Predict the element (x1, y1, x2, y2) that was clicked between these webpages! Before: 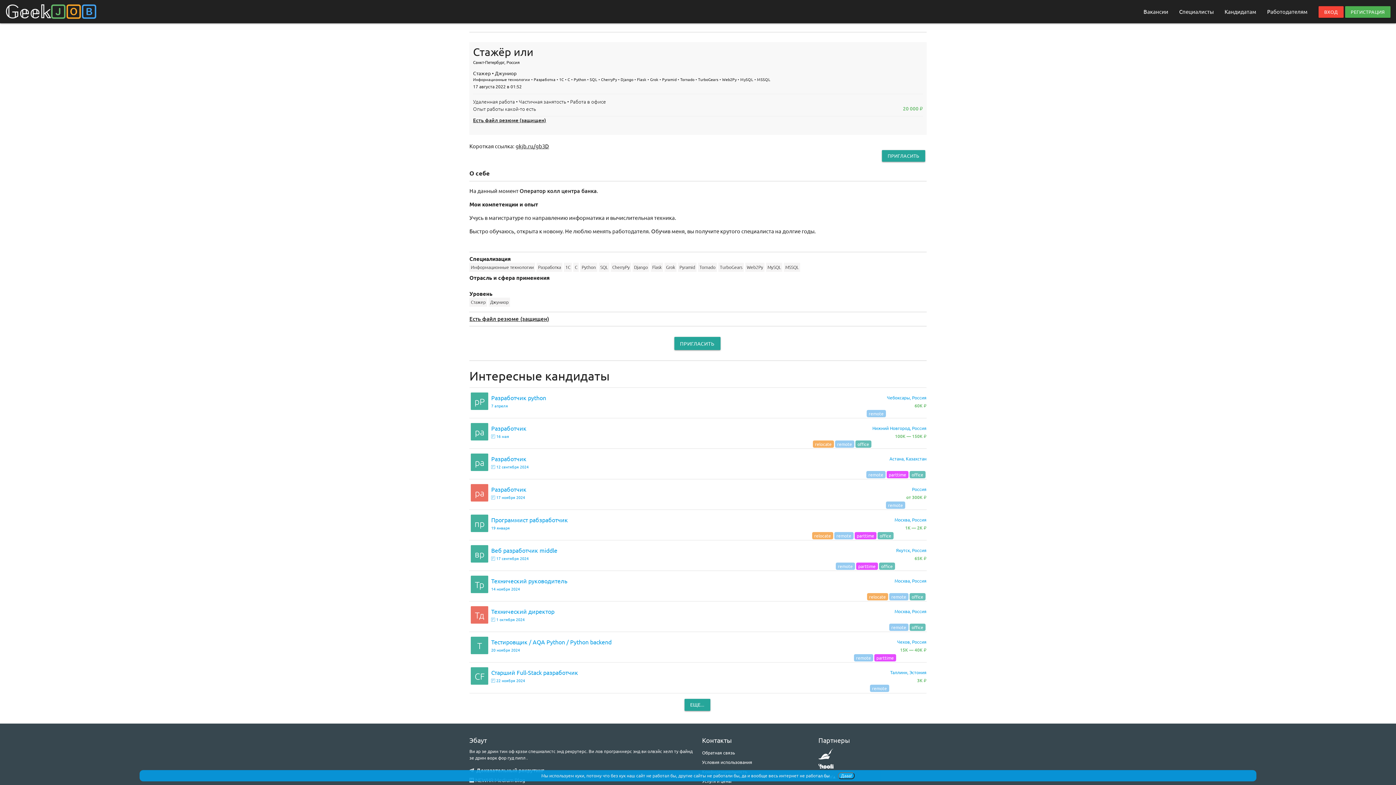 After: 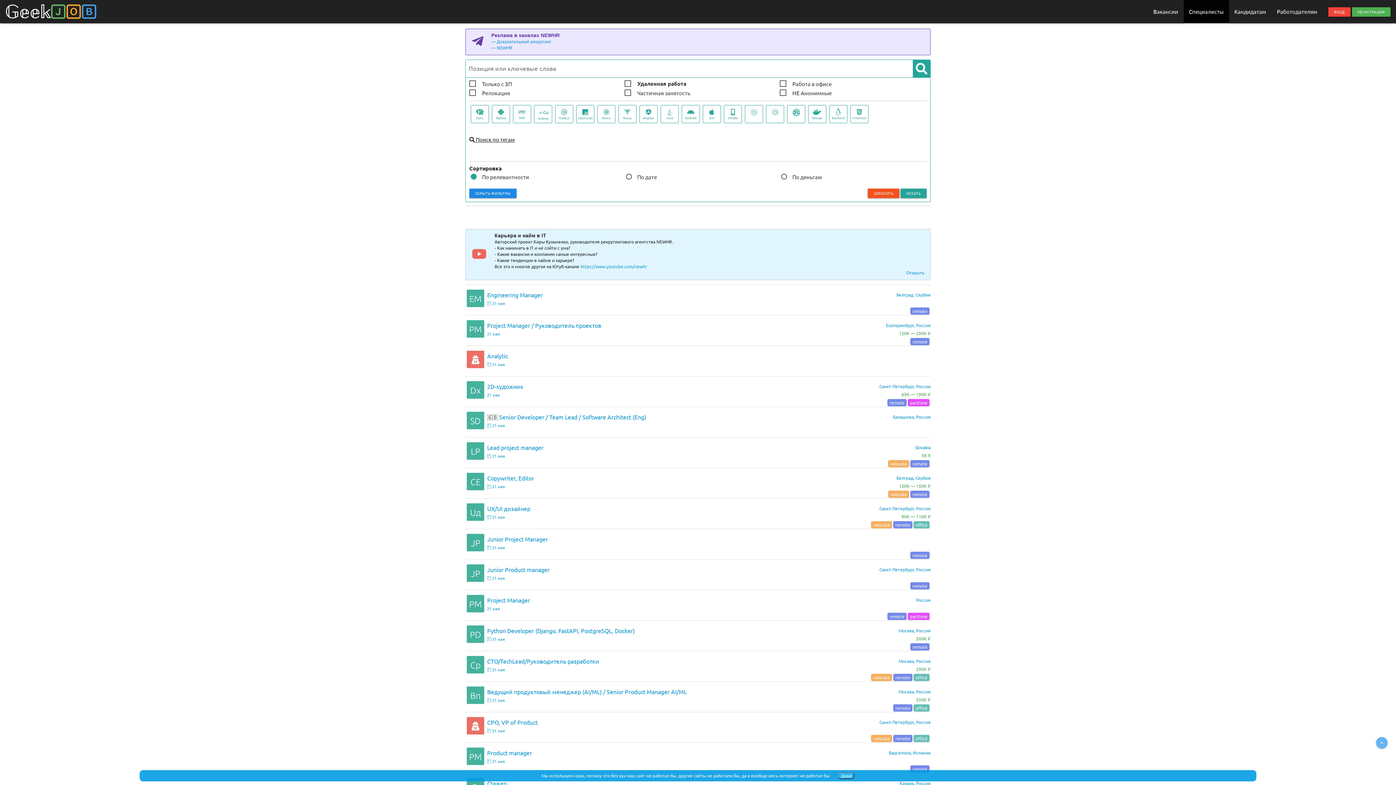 Action: bbox: (488, 297, 510, 307) label: Джуниор